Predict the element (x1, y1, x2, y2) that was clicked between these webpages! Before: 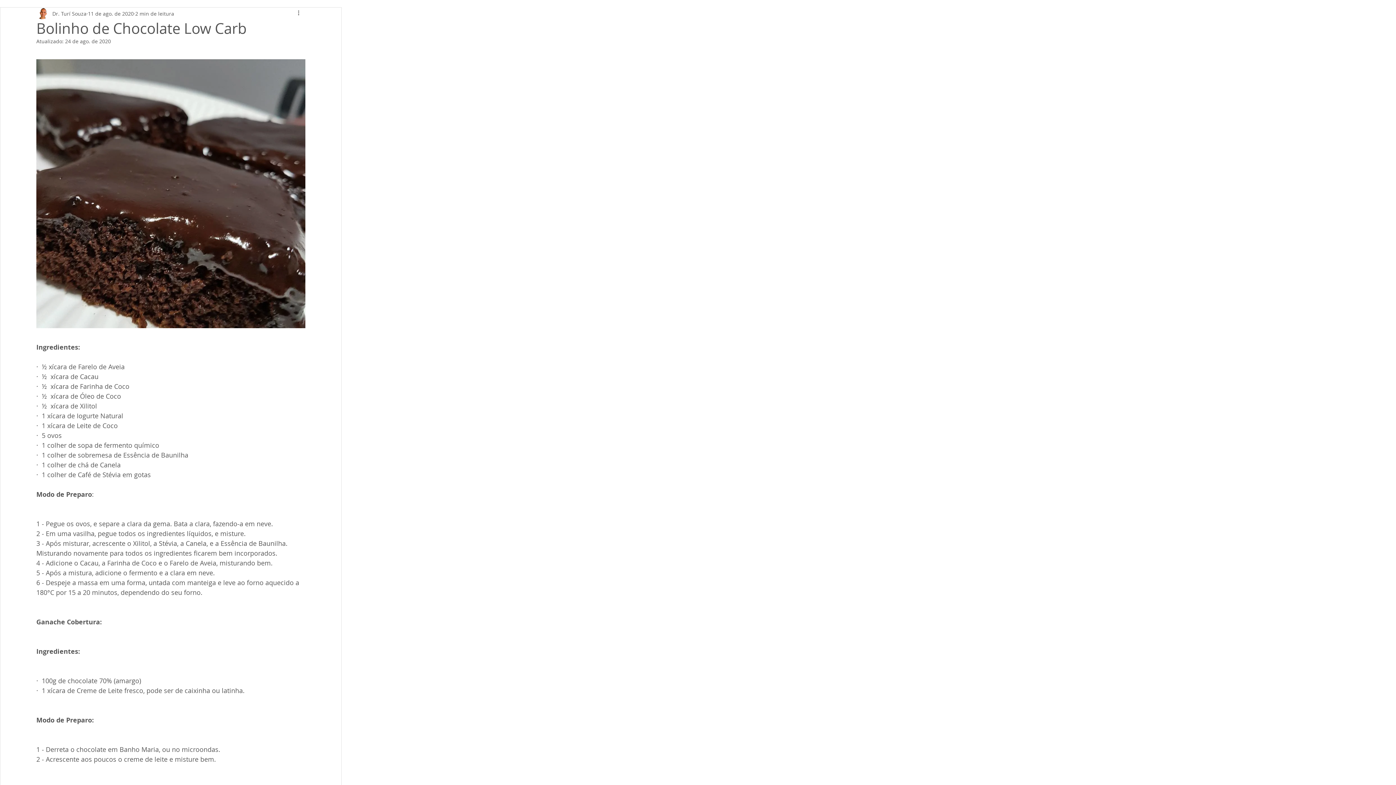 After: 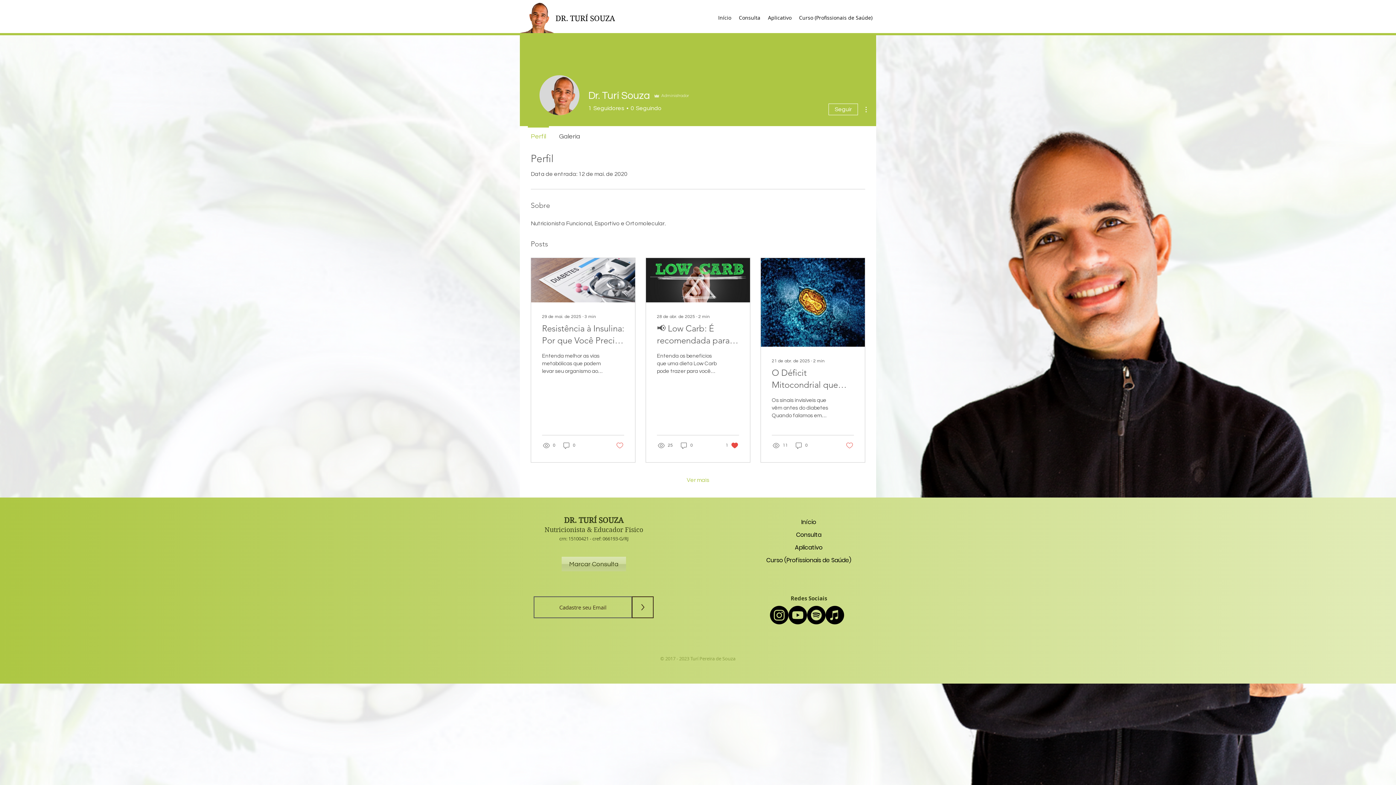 Action: label: Dr. Turí Souza bbox: (52, 9, 86, 17)